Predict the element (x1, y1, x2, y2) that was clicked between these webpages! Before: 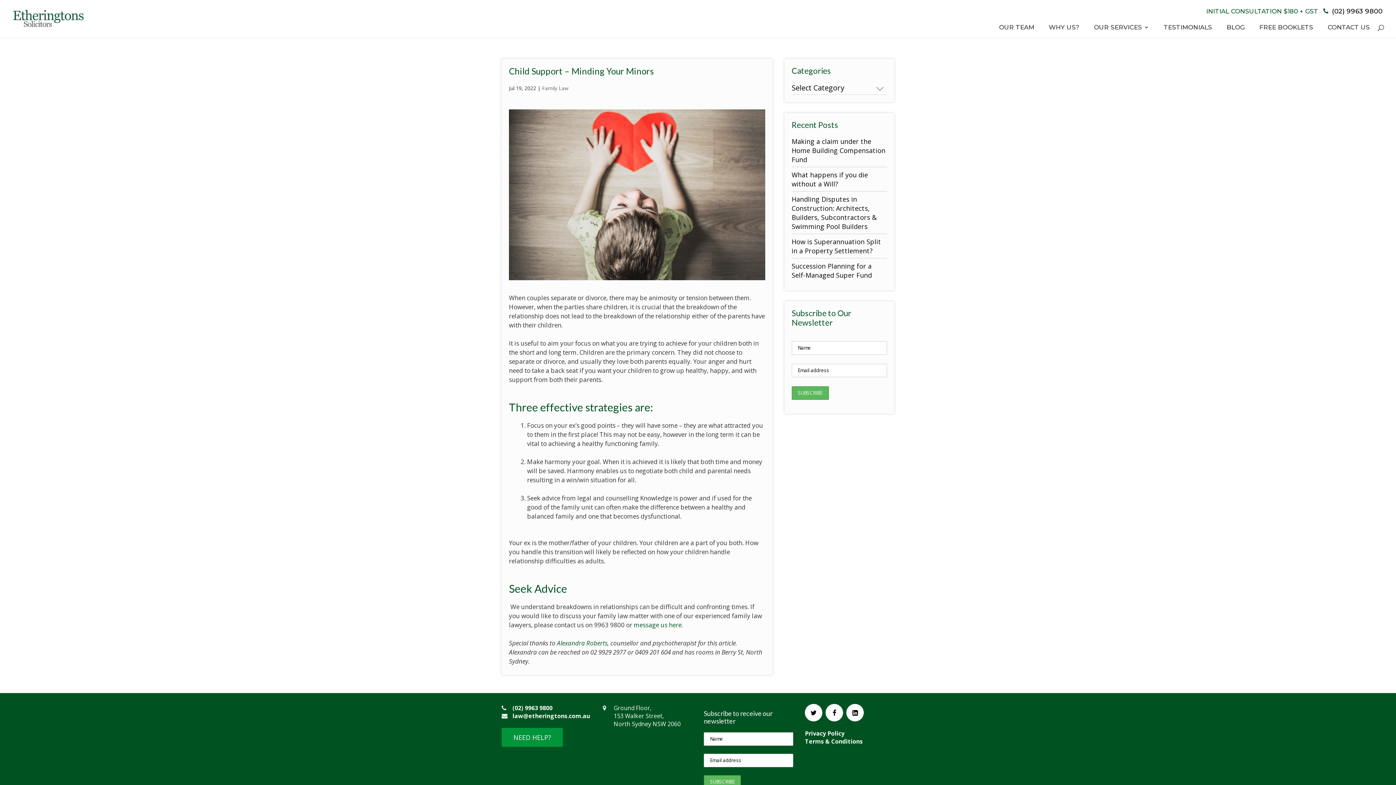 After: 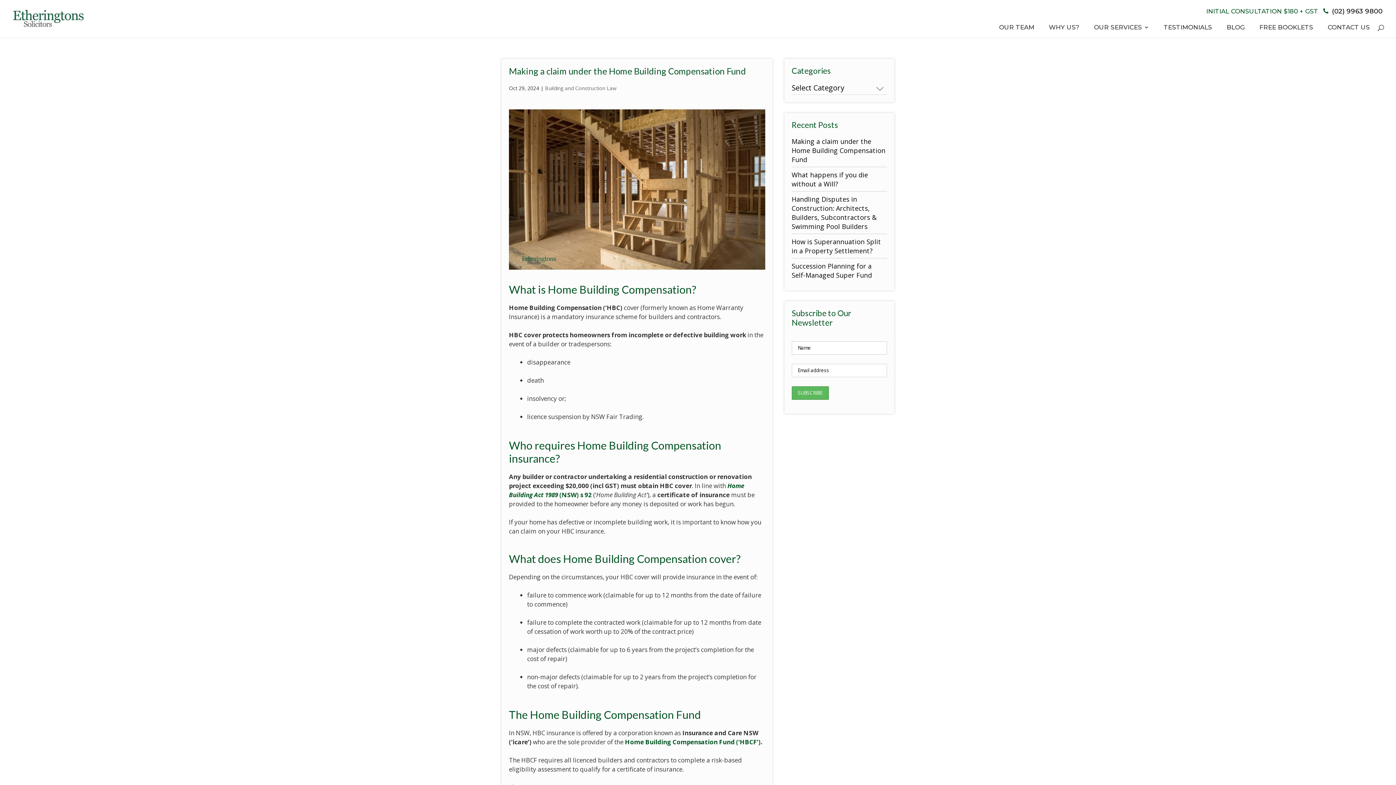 Action: label: Making a claim under the Home Building Compensation Fund bbox: (791, 137, 885, 164)